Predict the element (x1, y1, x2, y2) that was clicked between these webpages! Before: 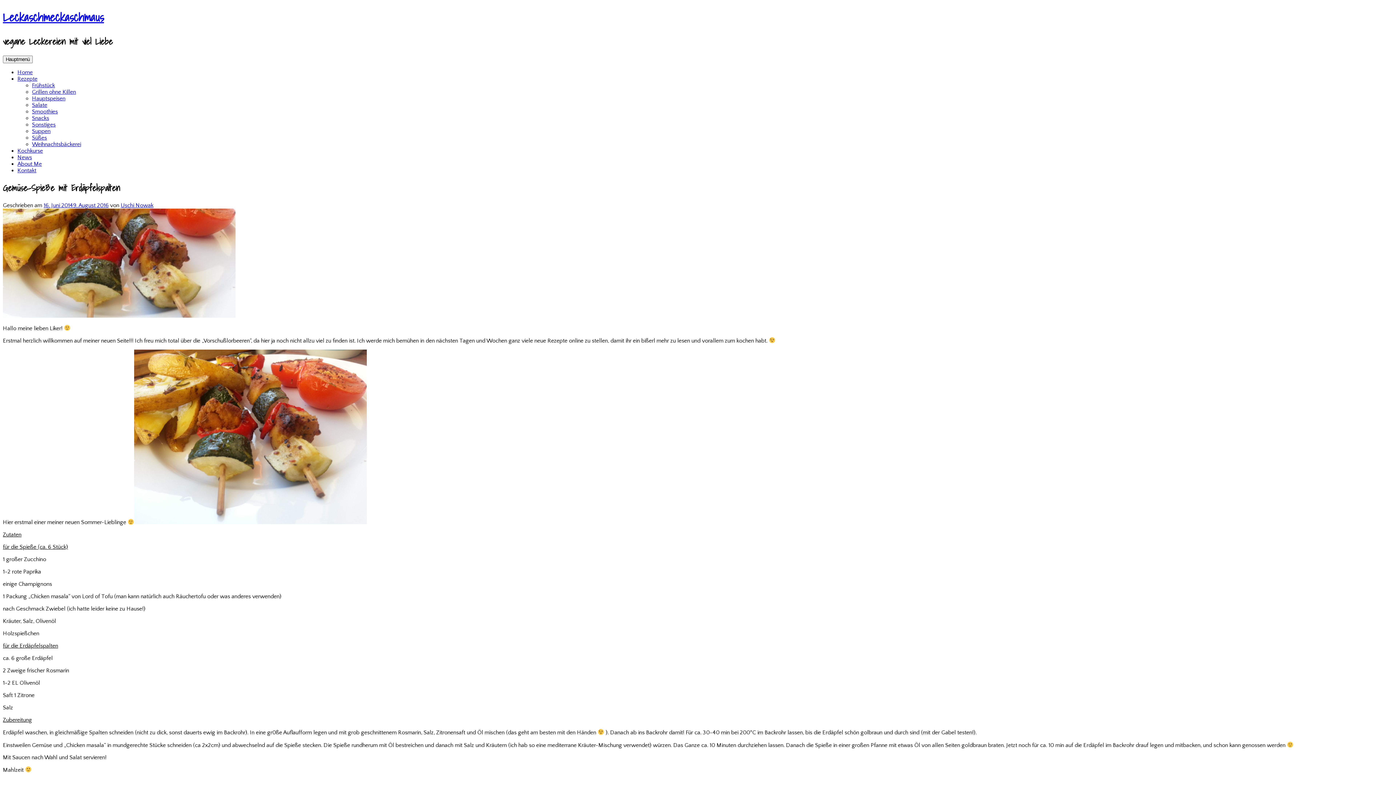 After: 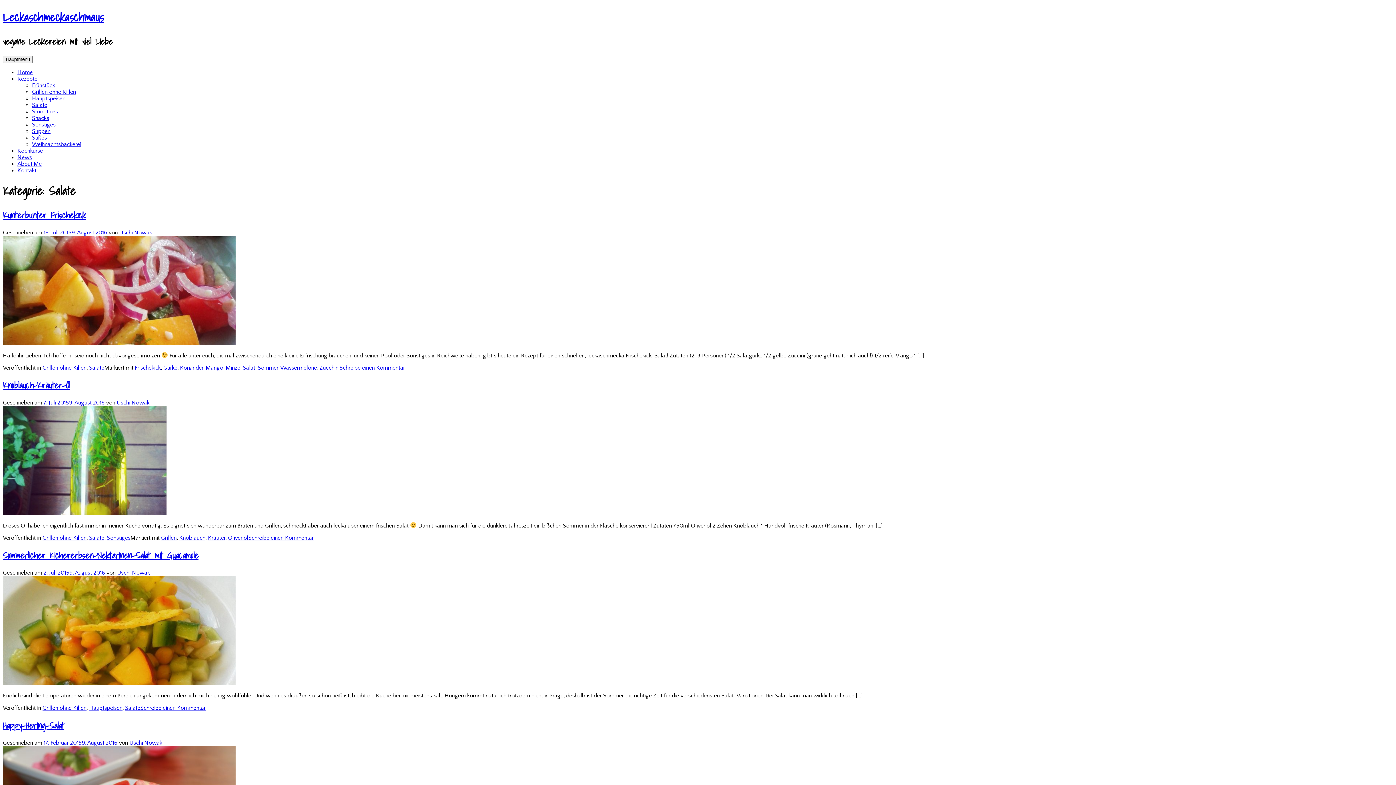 Action: label: Salate bbox: (32, 101, 47, 108)